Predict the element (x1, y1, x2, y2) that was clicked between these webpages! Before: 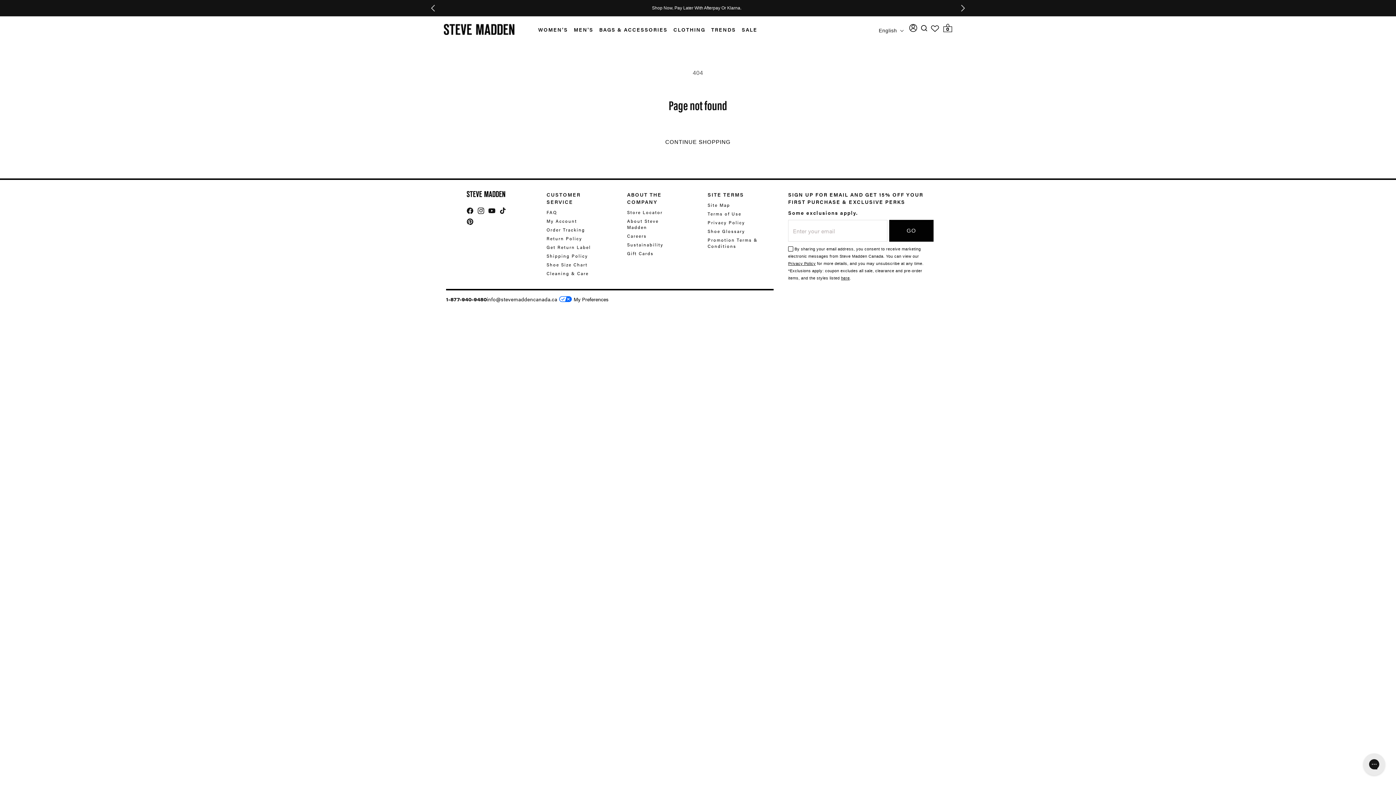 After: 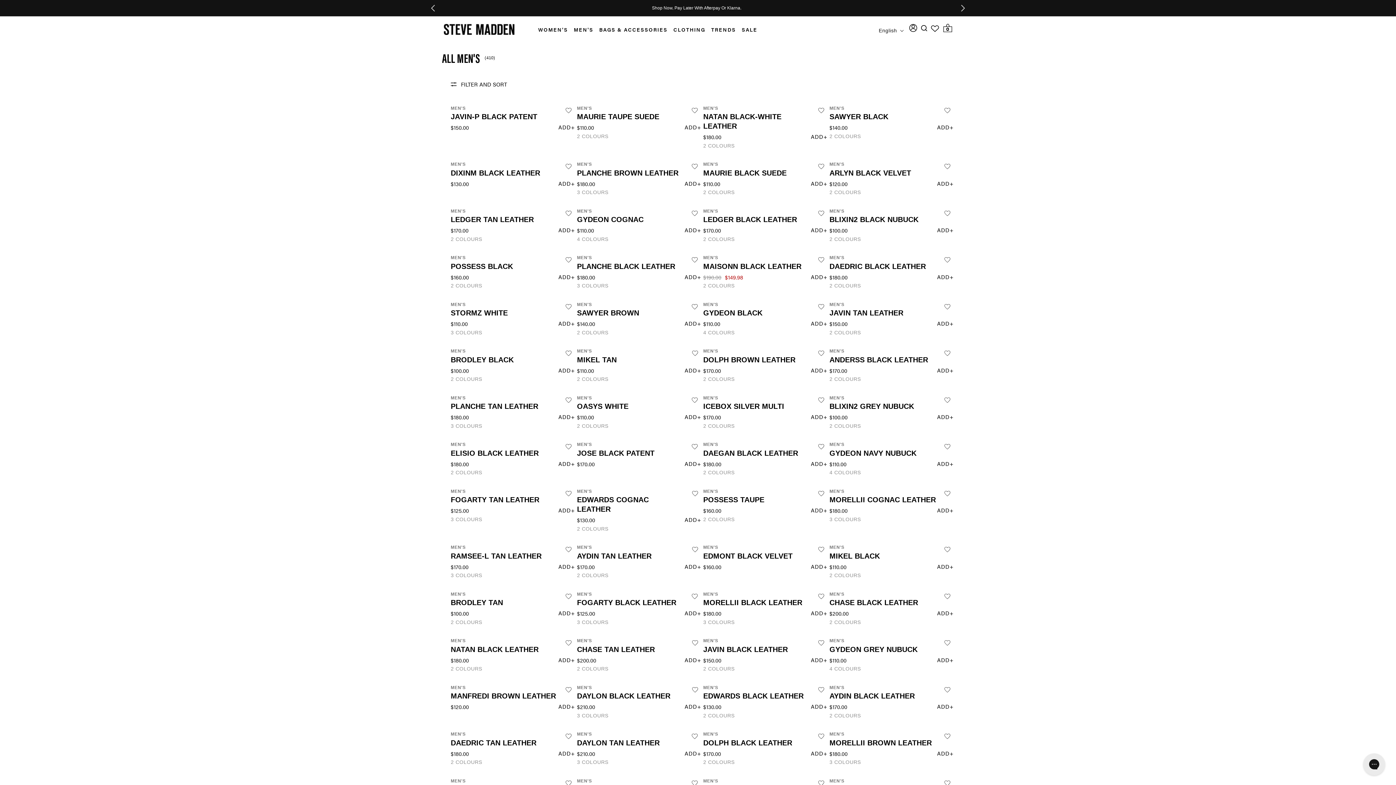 Action: label: MEN'S bbox: (573, 25, 593, 33)